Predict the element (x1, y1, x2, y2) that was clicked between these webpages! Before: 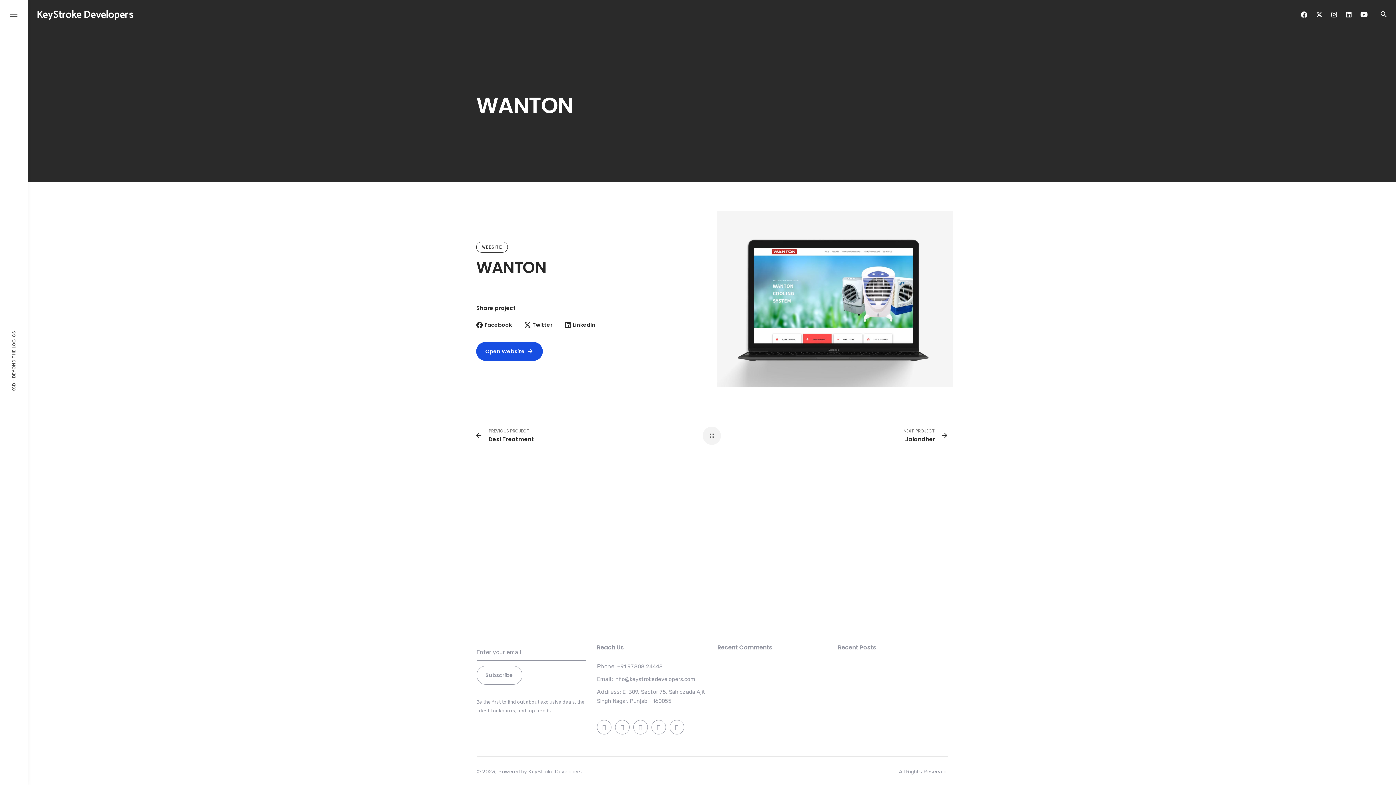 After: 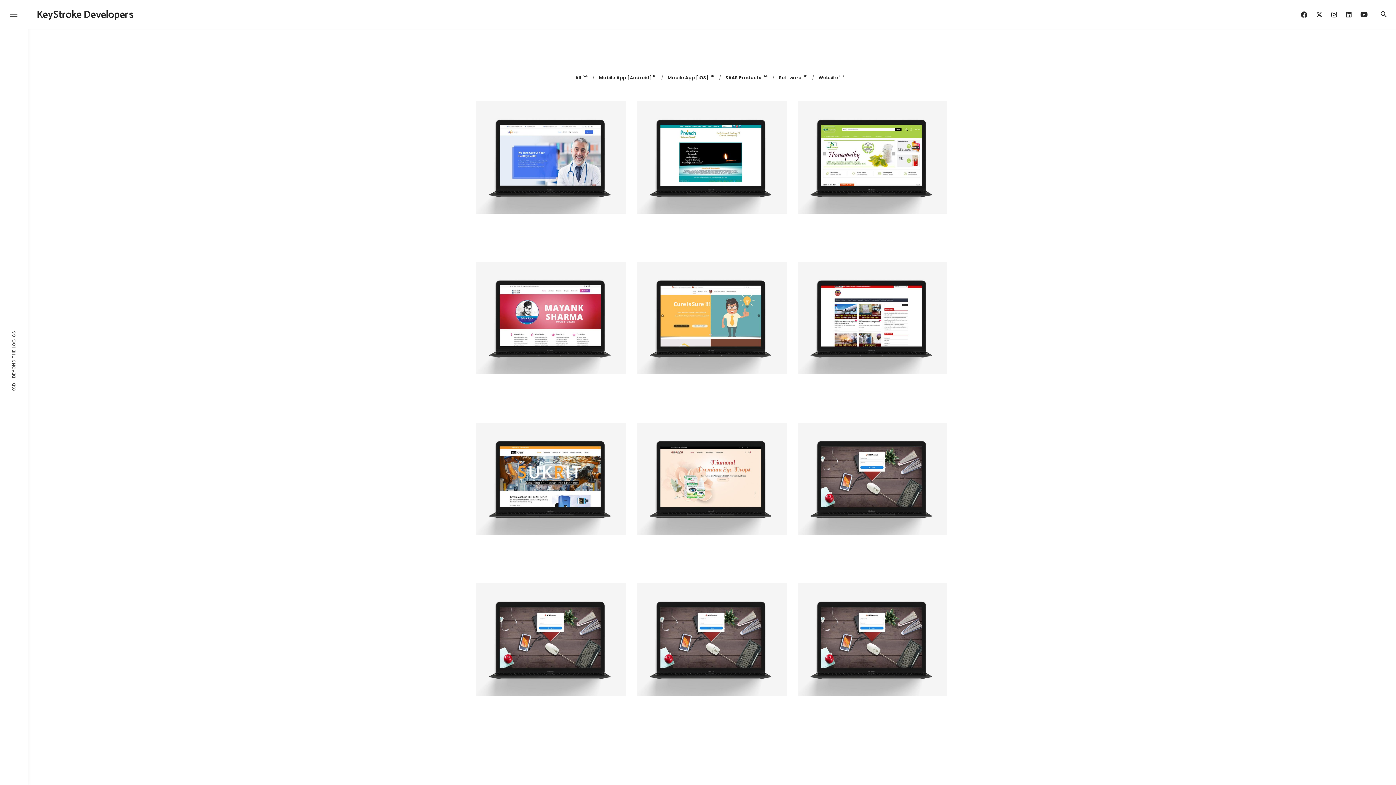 Action: bbox: (702, 426, 721, 445)